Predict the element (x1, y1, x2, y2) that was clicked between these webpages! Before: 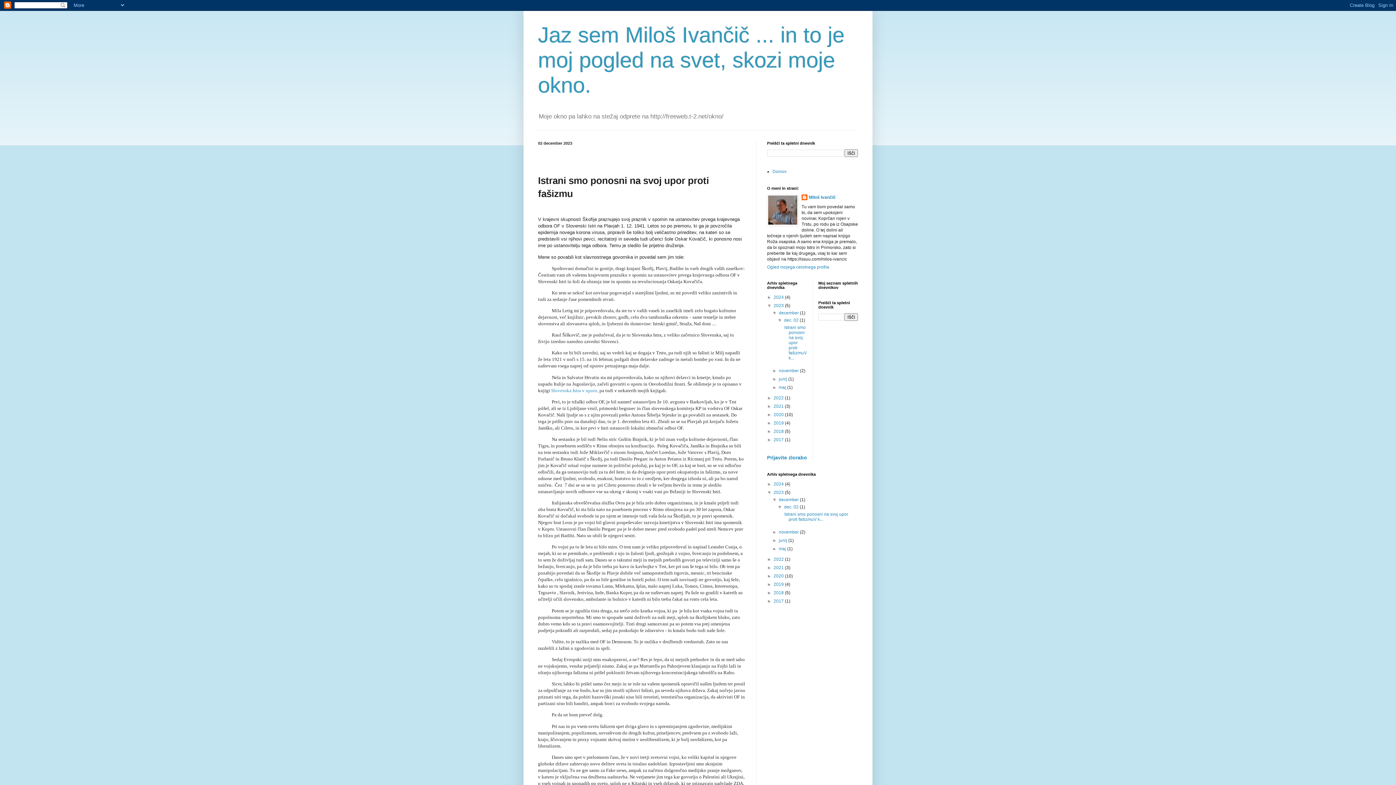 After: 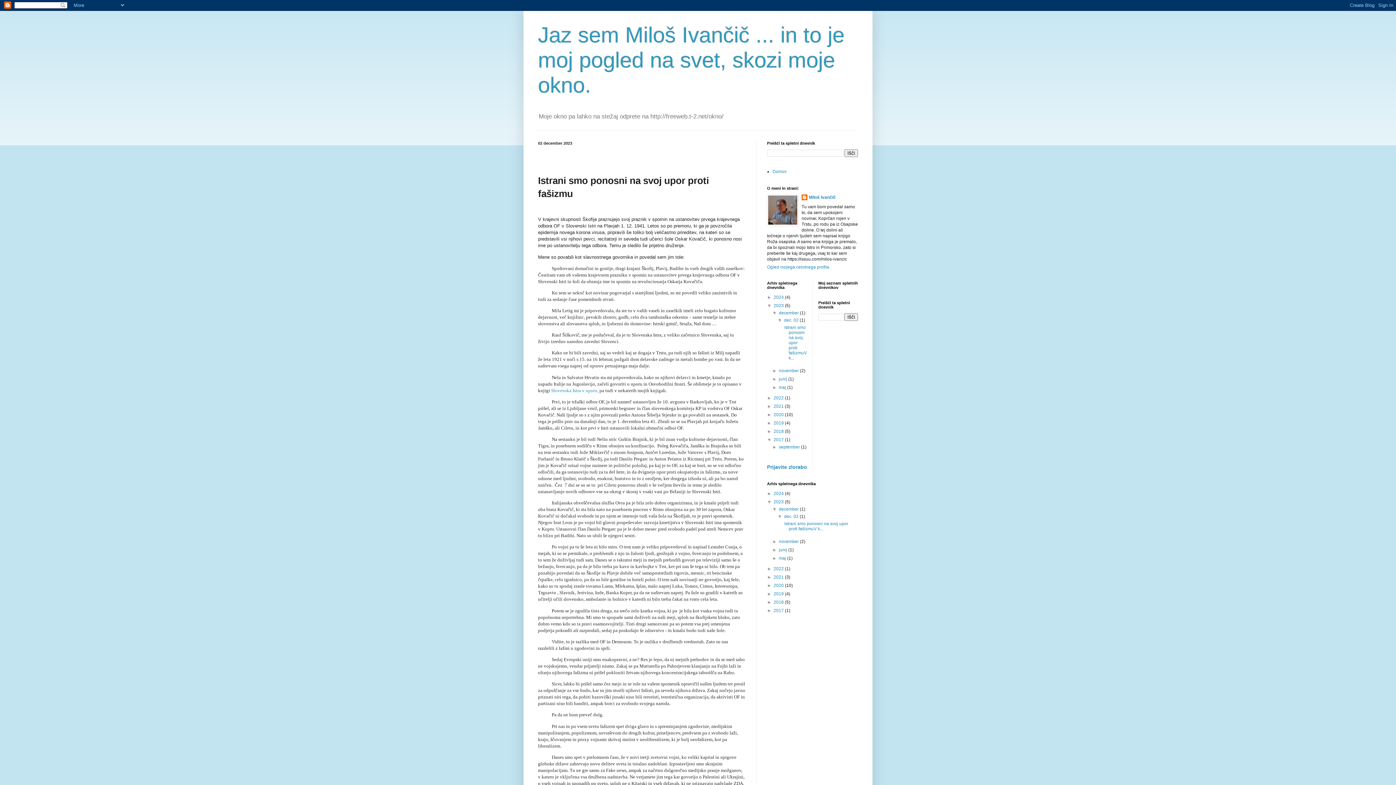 Action: label: ►   bbox: (767, 437, 773, 442)